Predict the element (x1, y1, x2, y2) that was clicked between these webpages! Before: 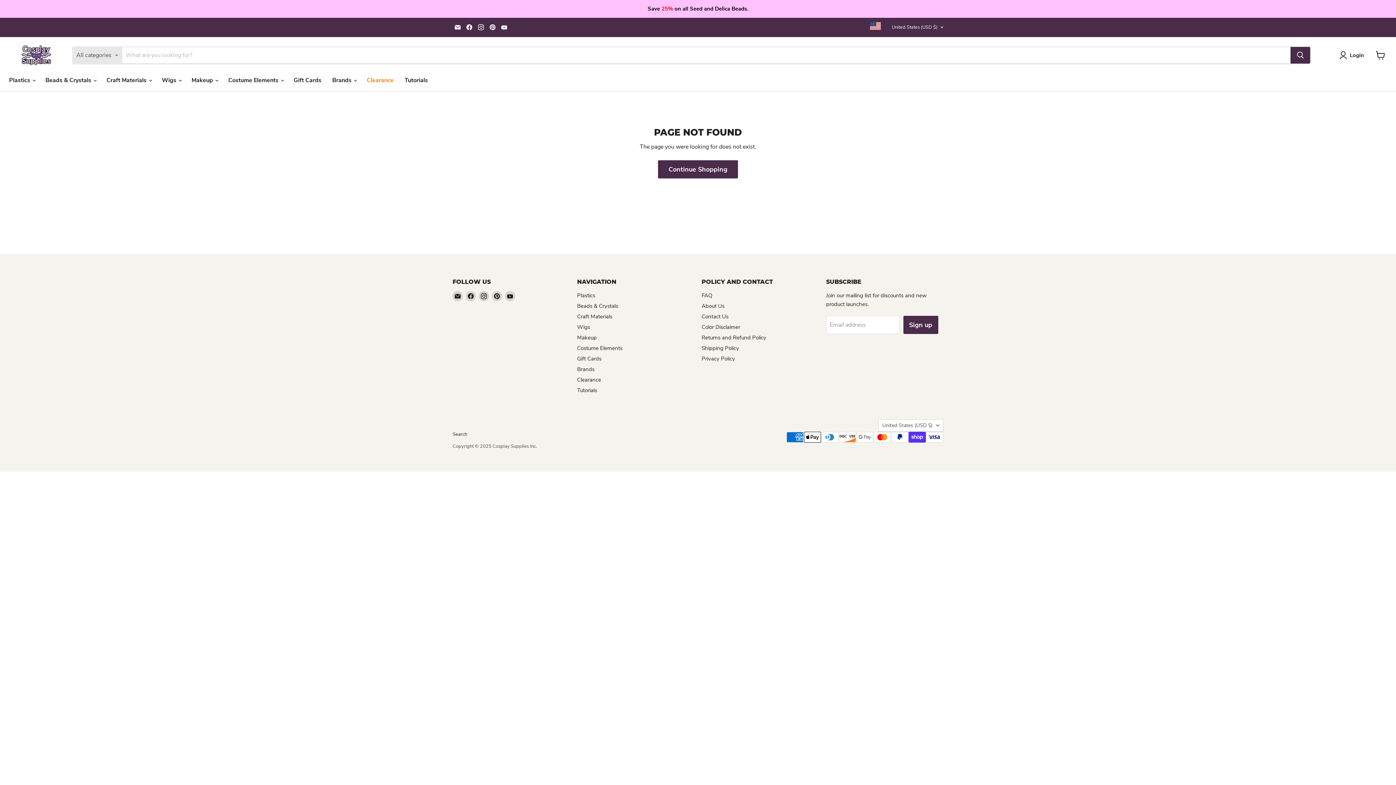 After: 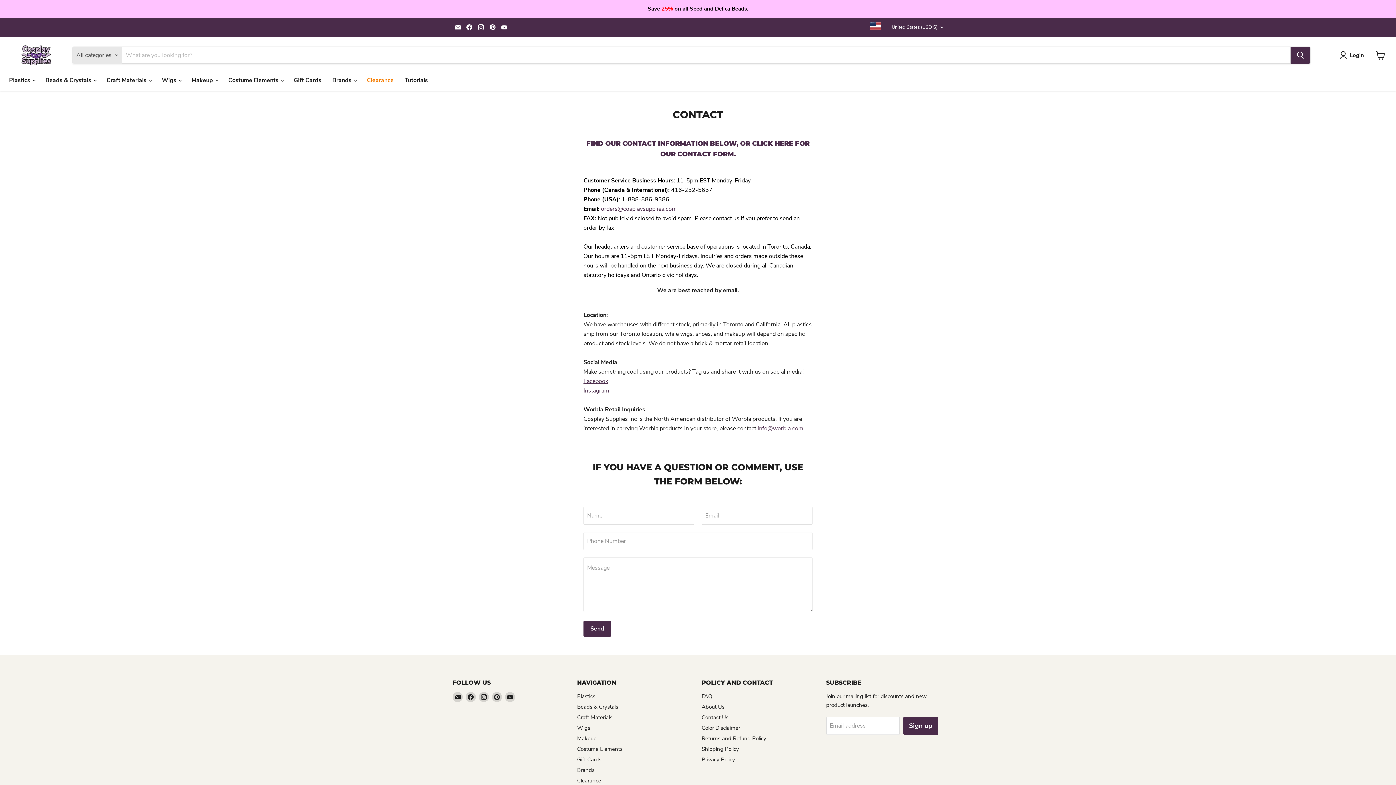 Action: label: Contact Us bbox: (701, 313, 728, 320)